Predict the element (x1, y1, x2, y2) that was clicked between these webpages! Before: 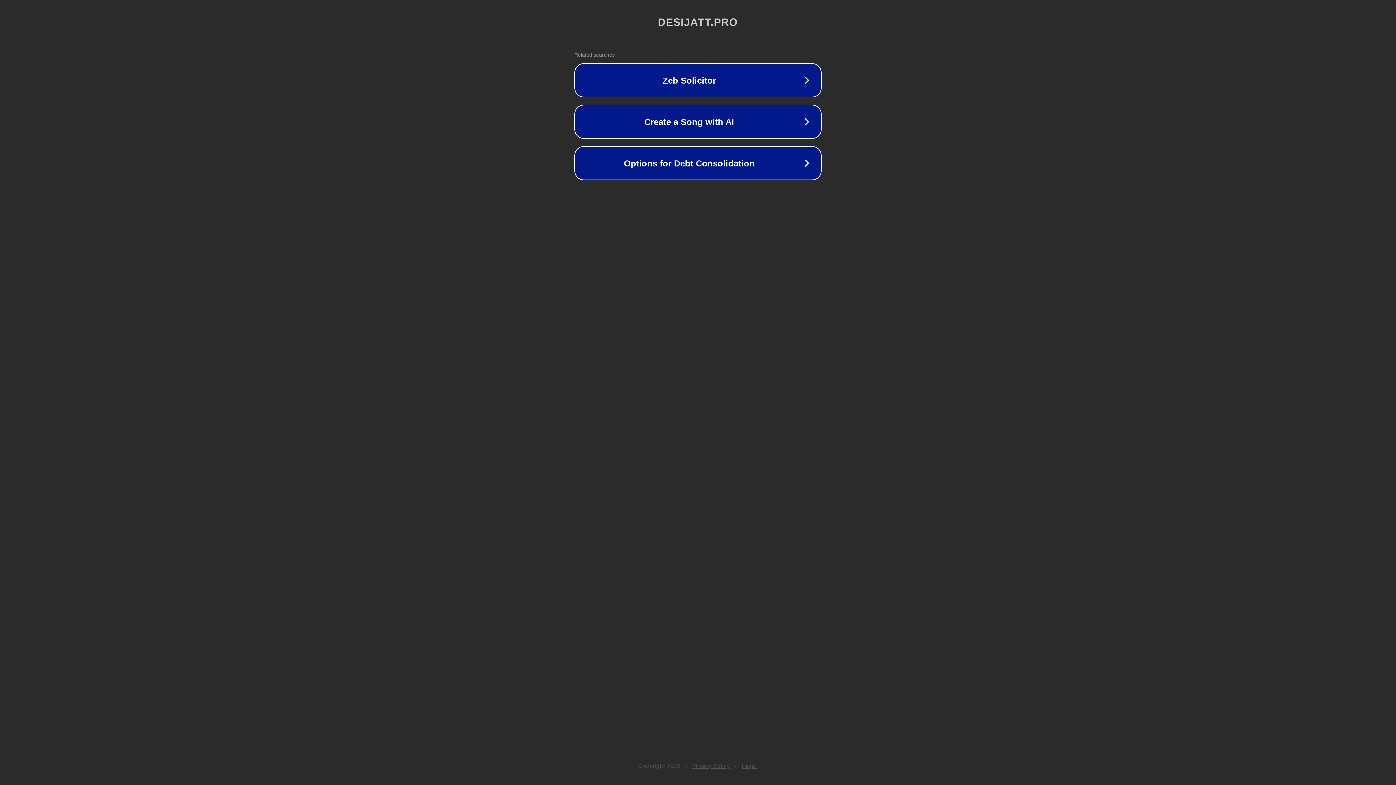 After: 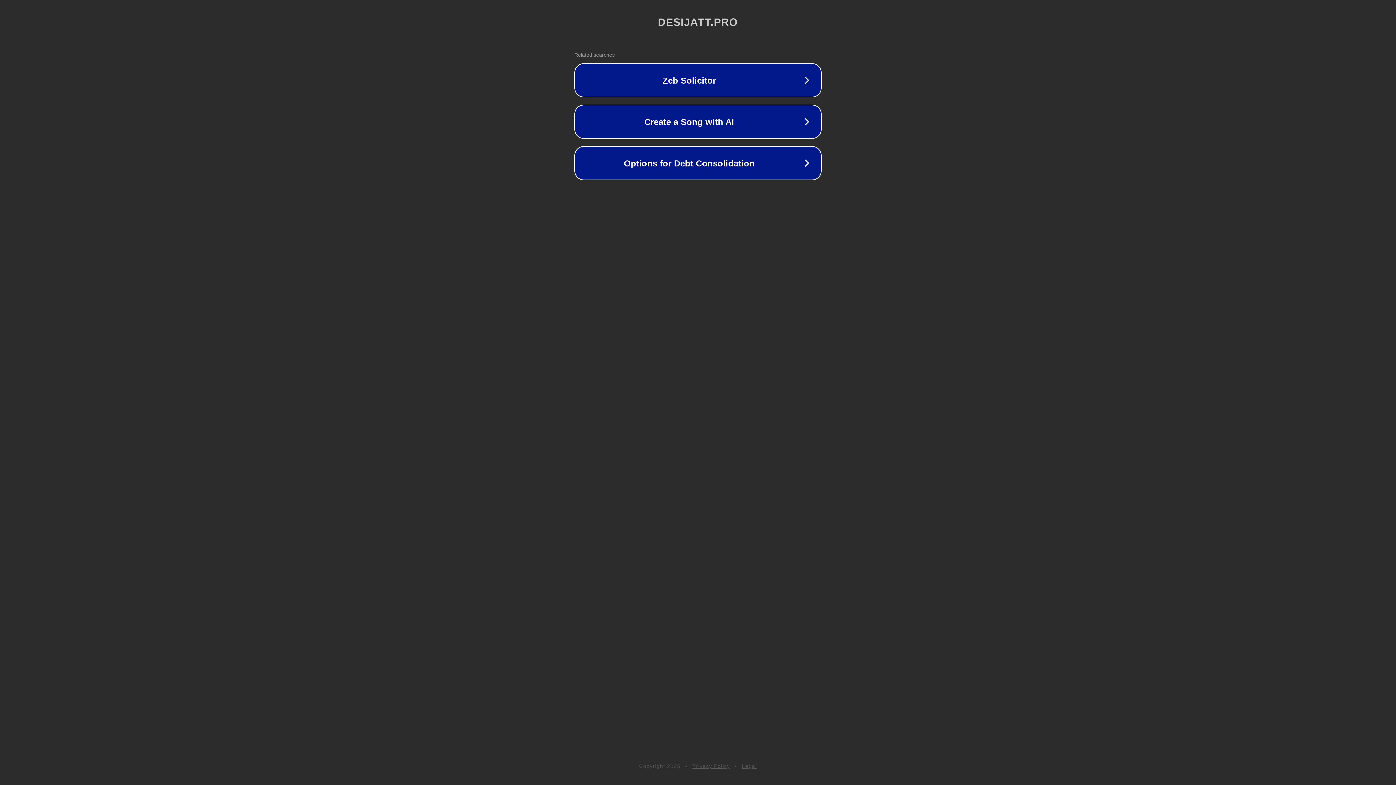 Action: label: Privacy Policy bbox: (692, 763, 730, 769)